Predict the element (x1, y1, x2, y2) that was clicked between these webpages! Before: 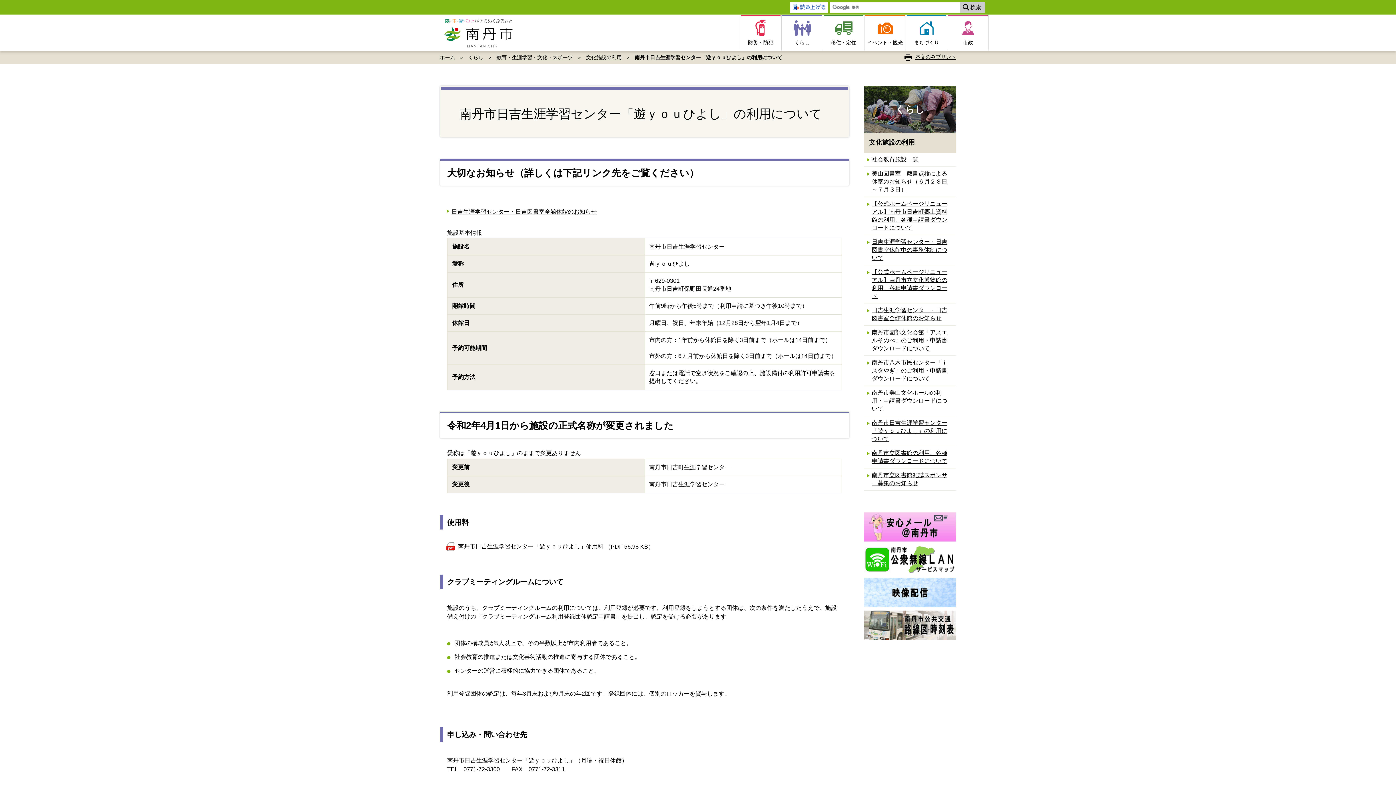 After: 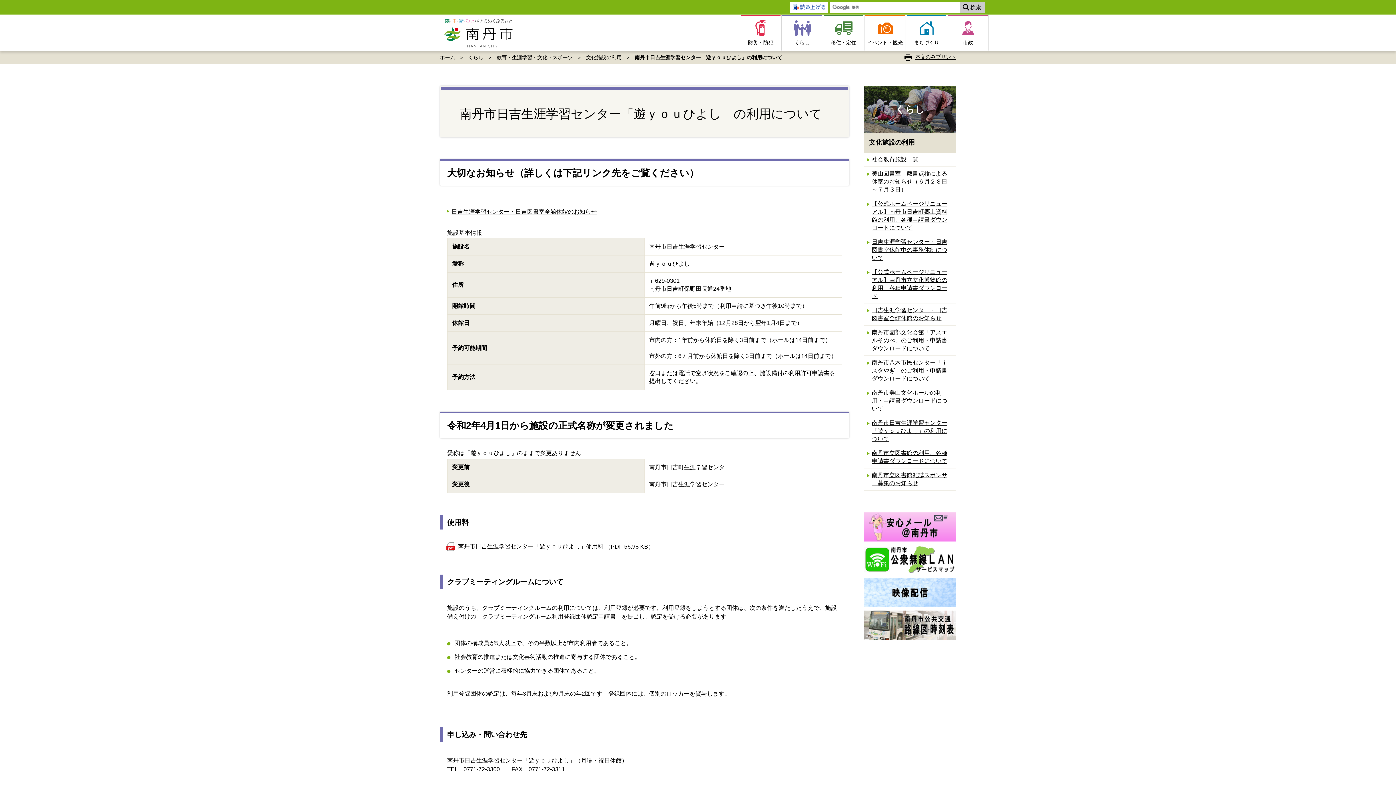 Action: bbox: (864, 512, 956, 541)